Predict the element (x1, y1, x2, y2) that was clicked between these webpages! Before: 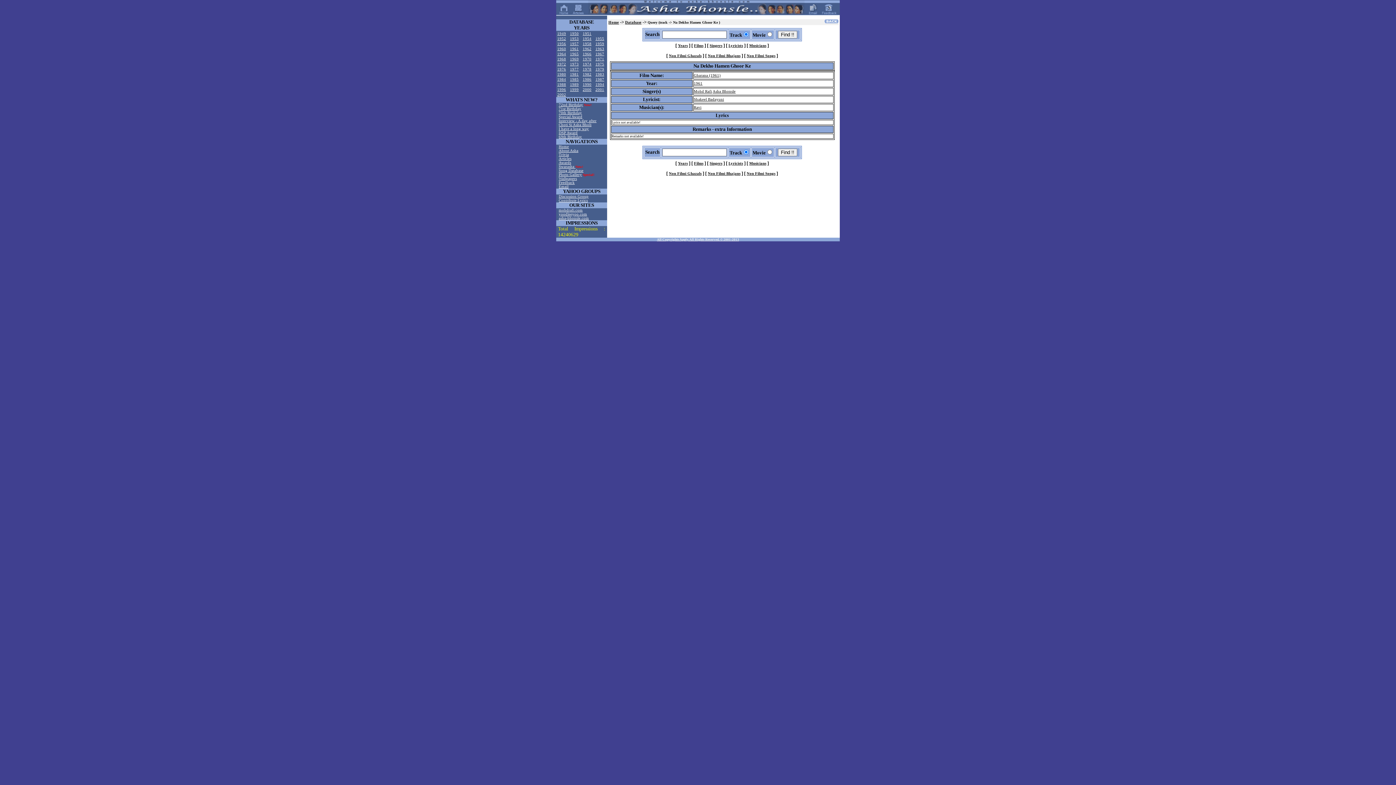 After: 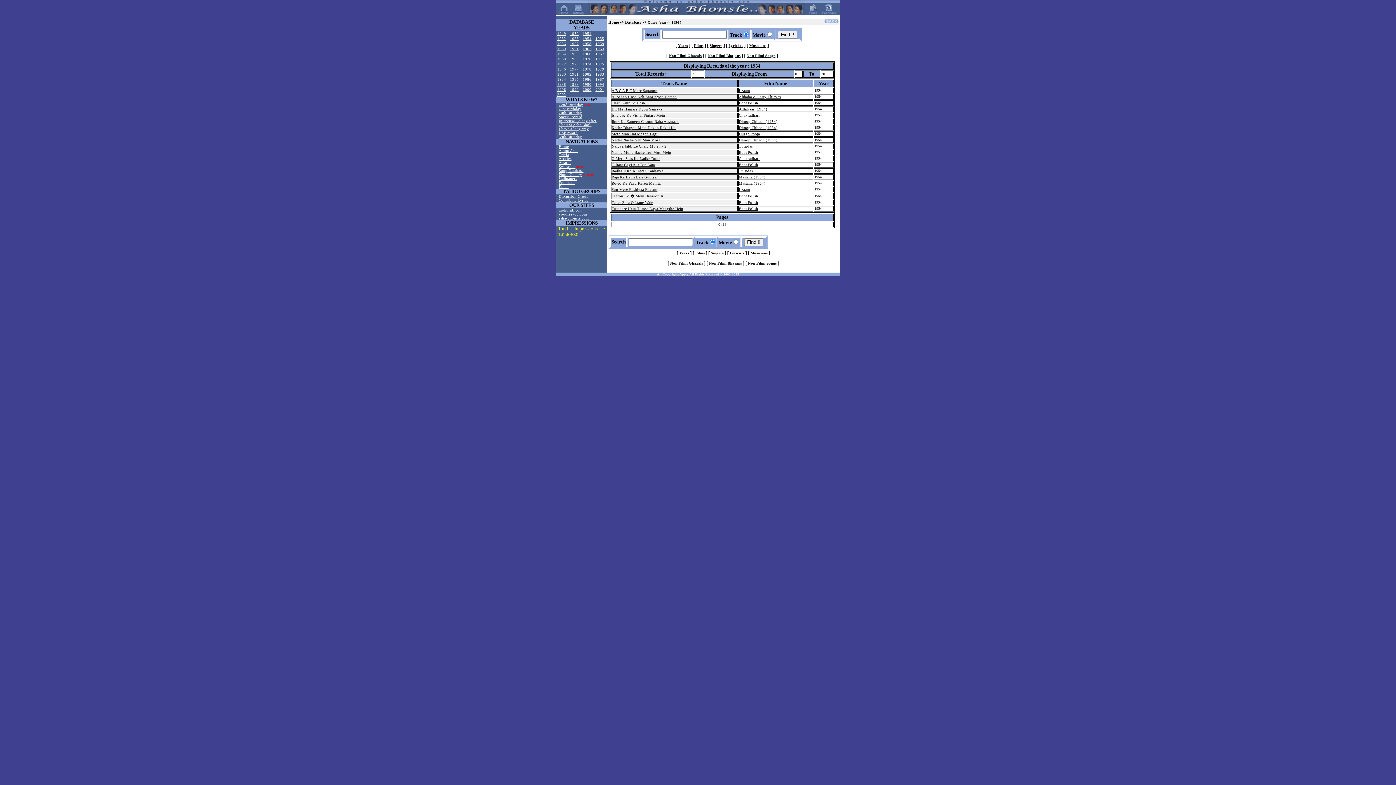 Action: label: 1954 bbox: (582, 36, 591, 40)